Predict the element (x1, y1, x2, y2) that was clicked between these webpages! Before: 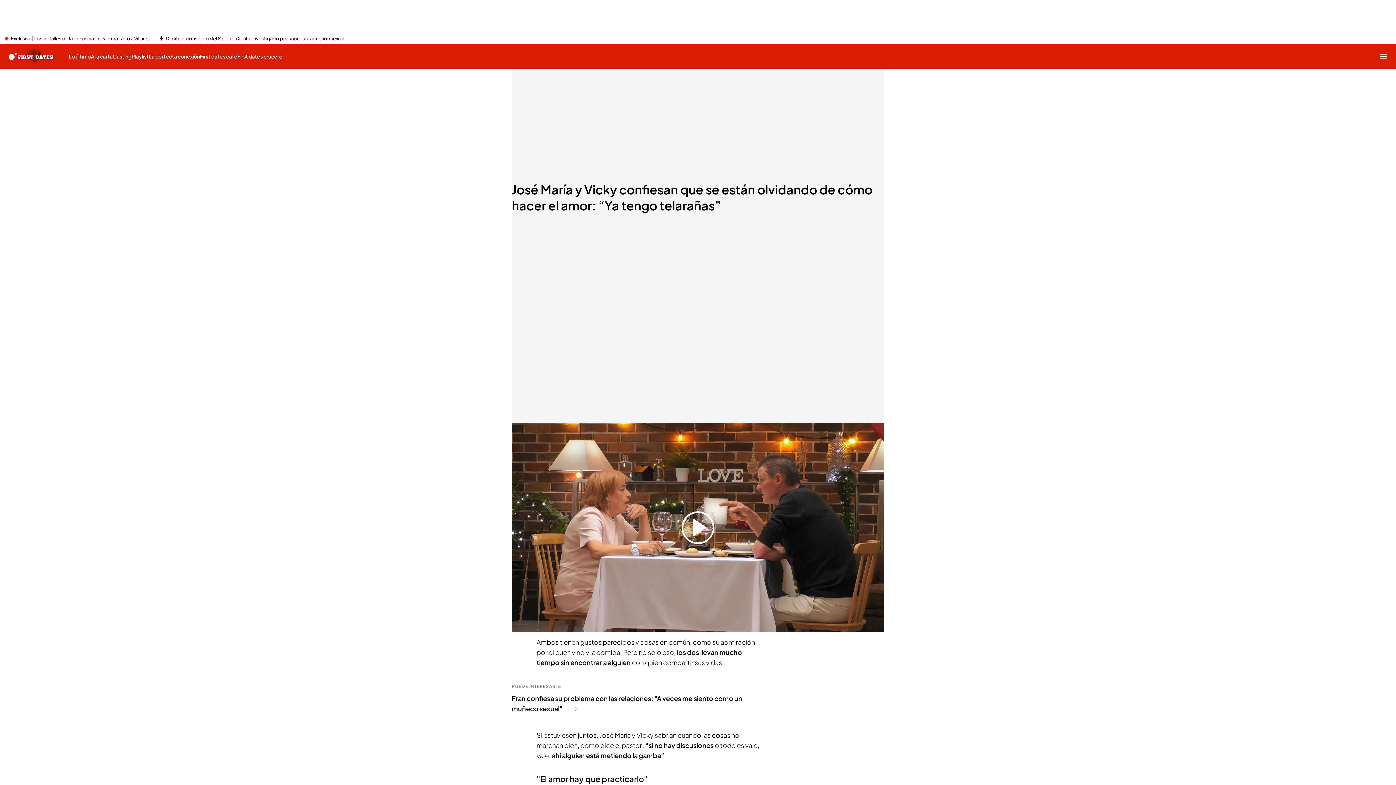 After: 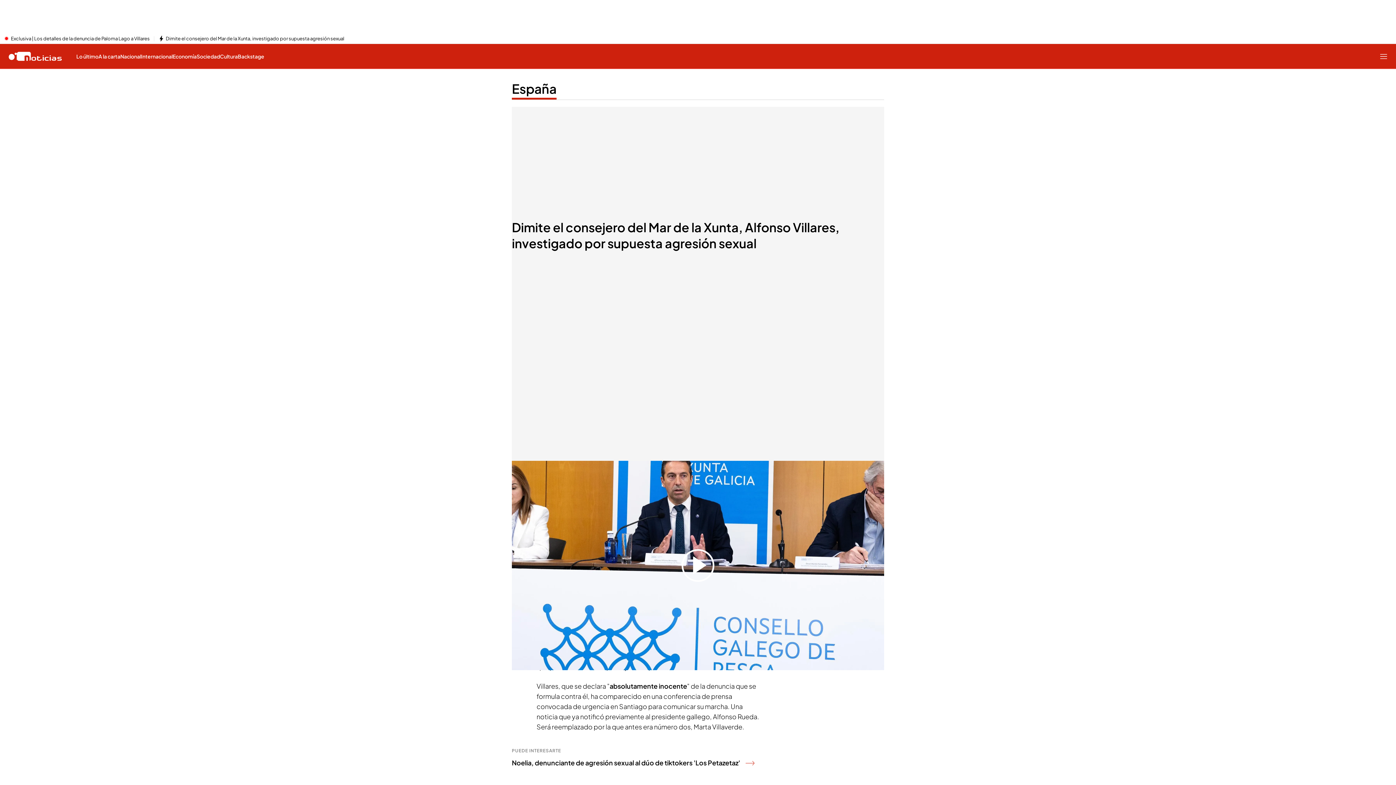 Action: label: Dimite el consejero del Mar de la Xunta, investigado por supuesta agresión sexual bbox: (165, 35, 344, 41)